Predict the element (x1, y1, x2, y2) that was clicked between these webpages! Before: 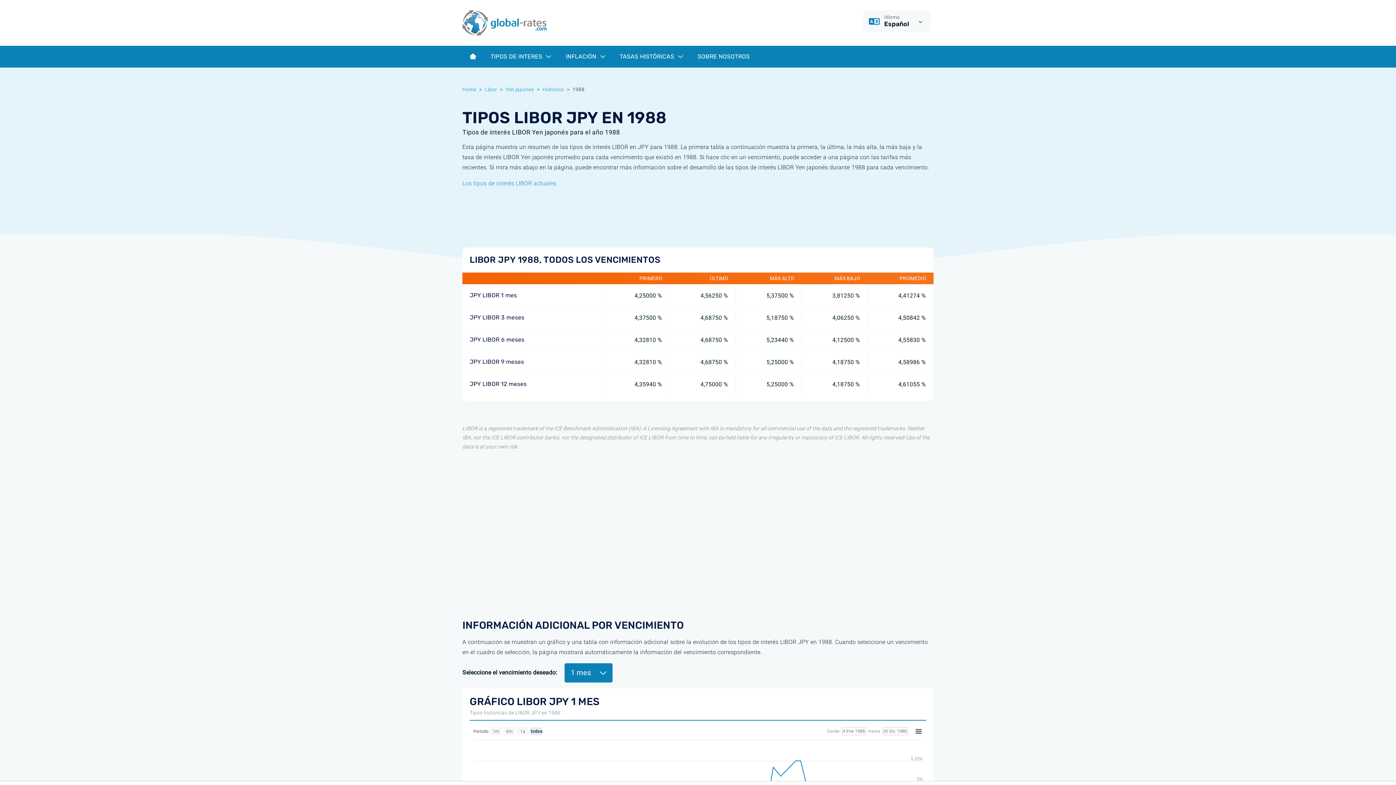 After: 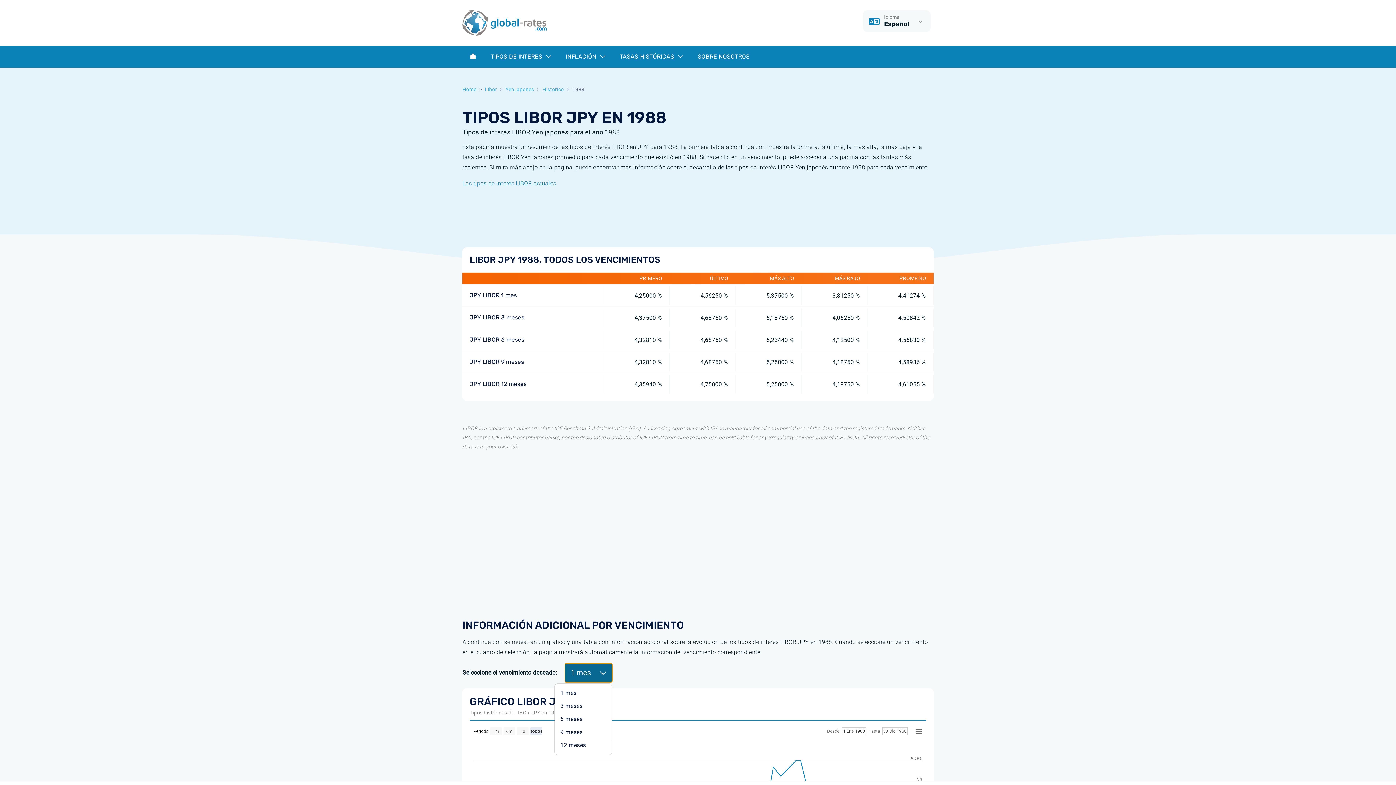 Action: label: 1 mes  bbox: (564, 663, 612, 682)